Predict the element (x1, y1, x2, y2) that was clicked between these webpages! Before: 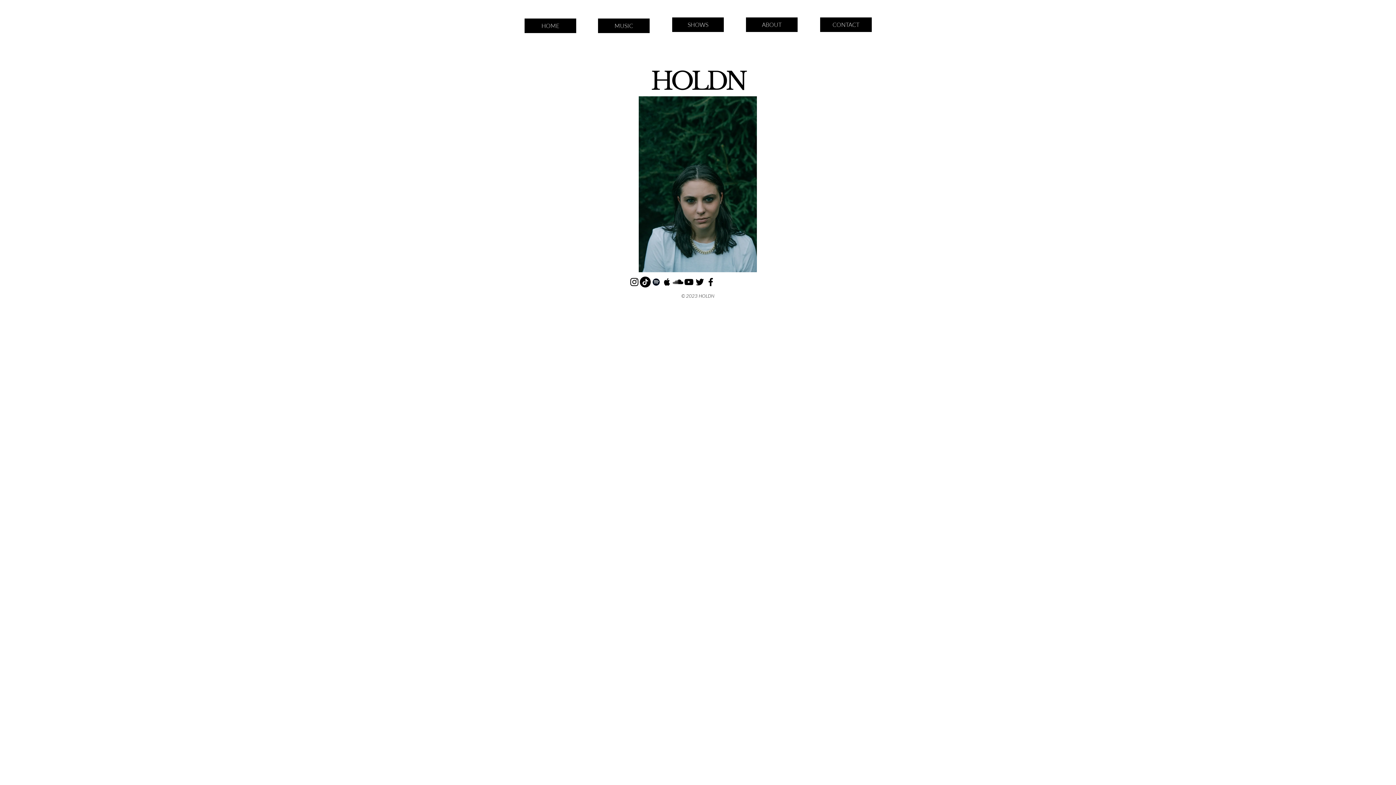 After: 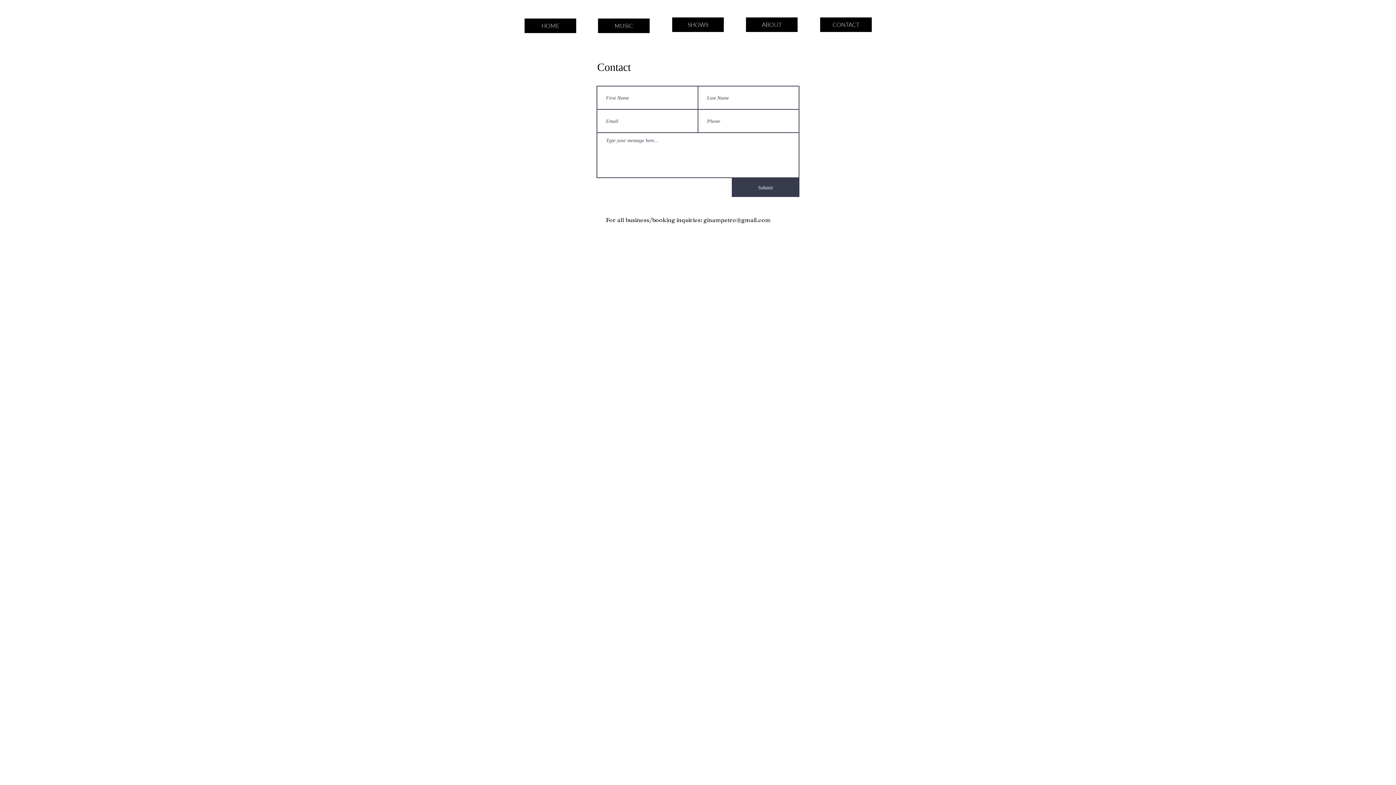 Action: bbox: (820, 17, 872, 32) label: CONTACT